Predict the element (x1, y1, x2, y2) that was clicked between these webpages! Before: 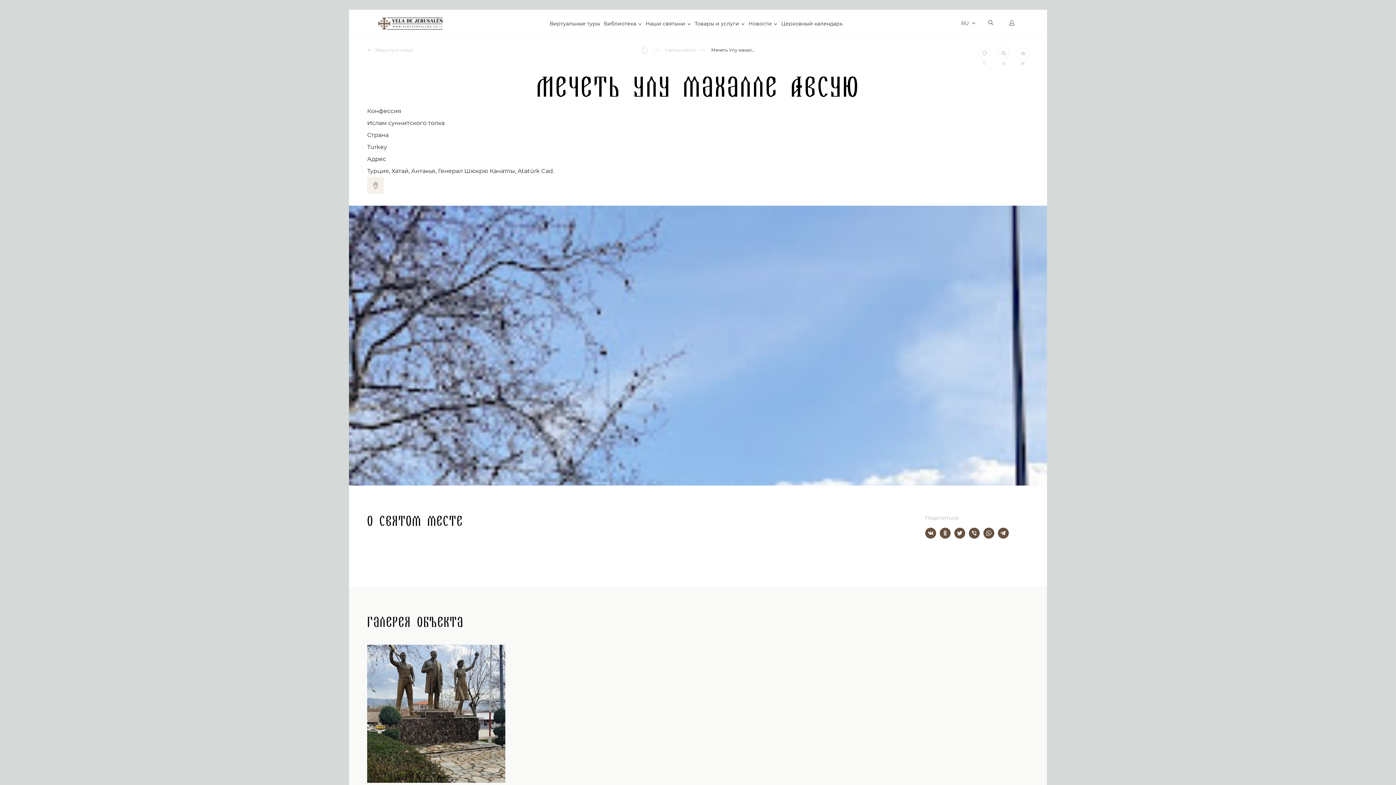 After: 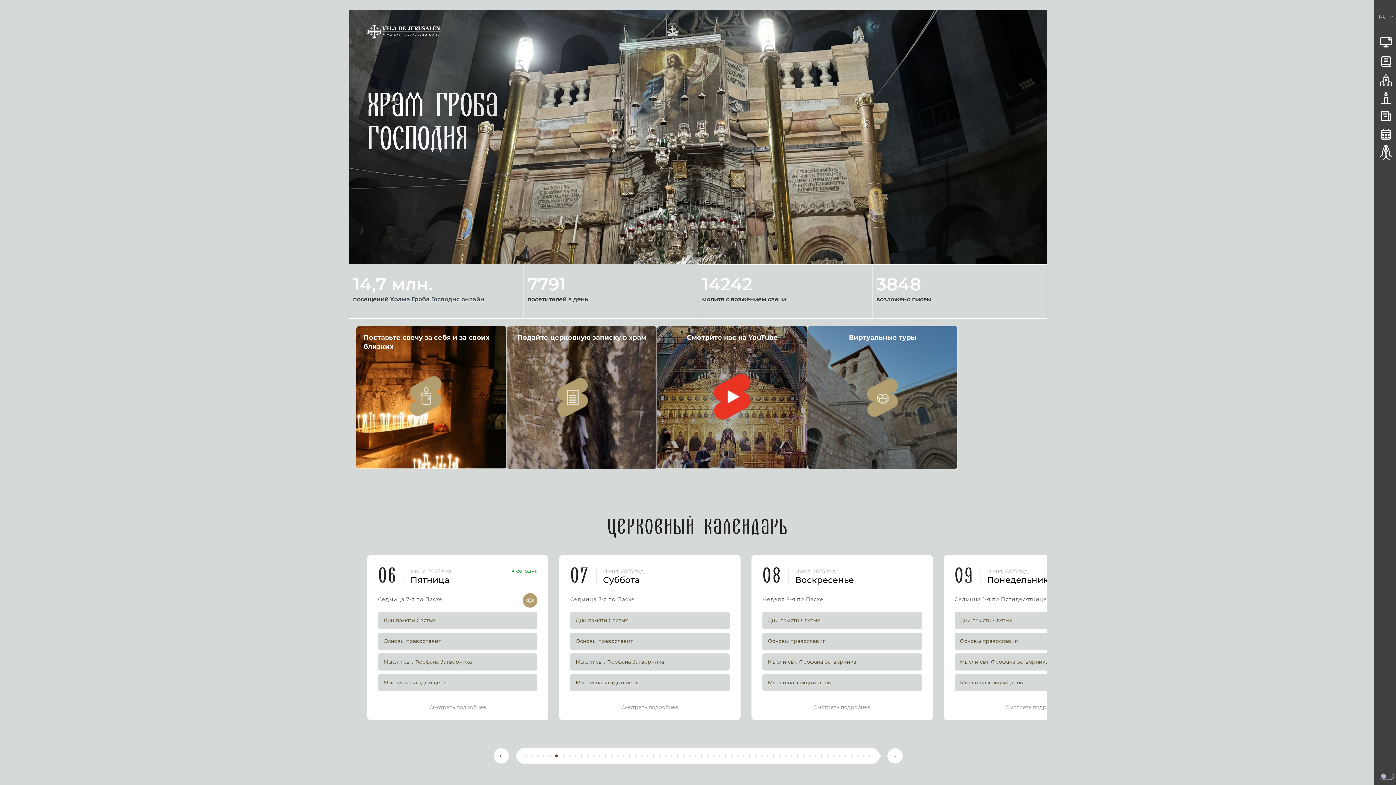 Action: bbox: (641, 47, 649, 52) label:  Главная страница